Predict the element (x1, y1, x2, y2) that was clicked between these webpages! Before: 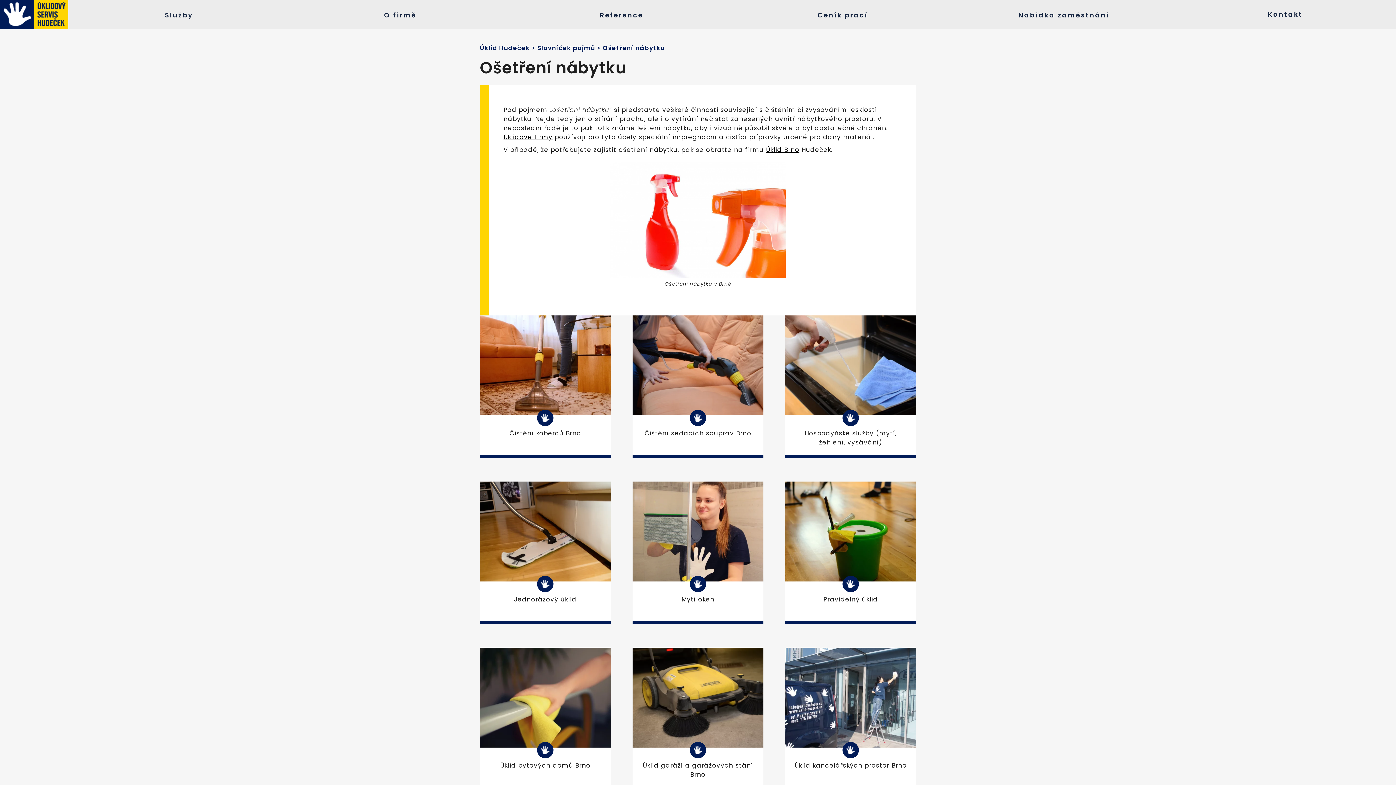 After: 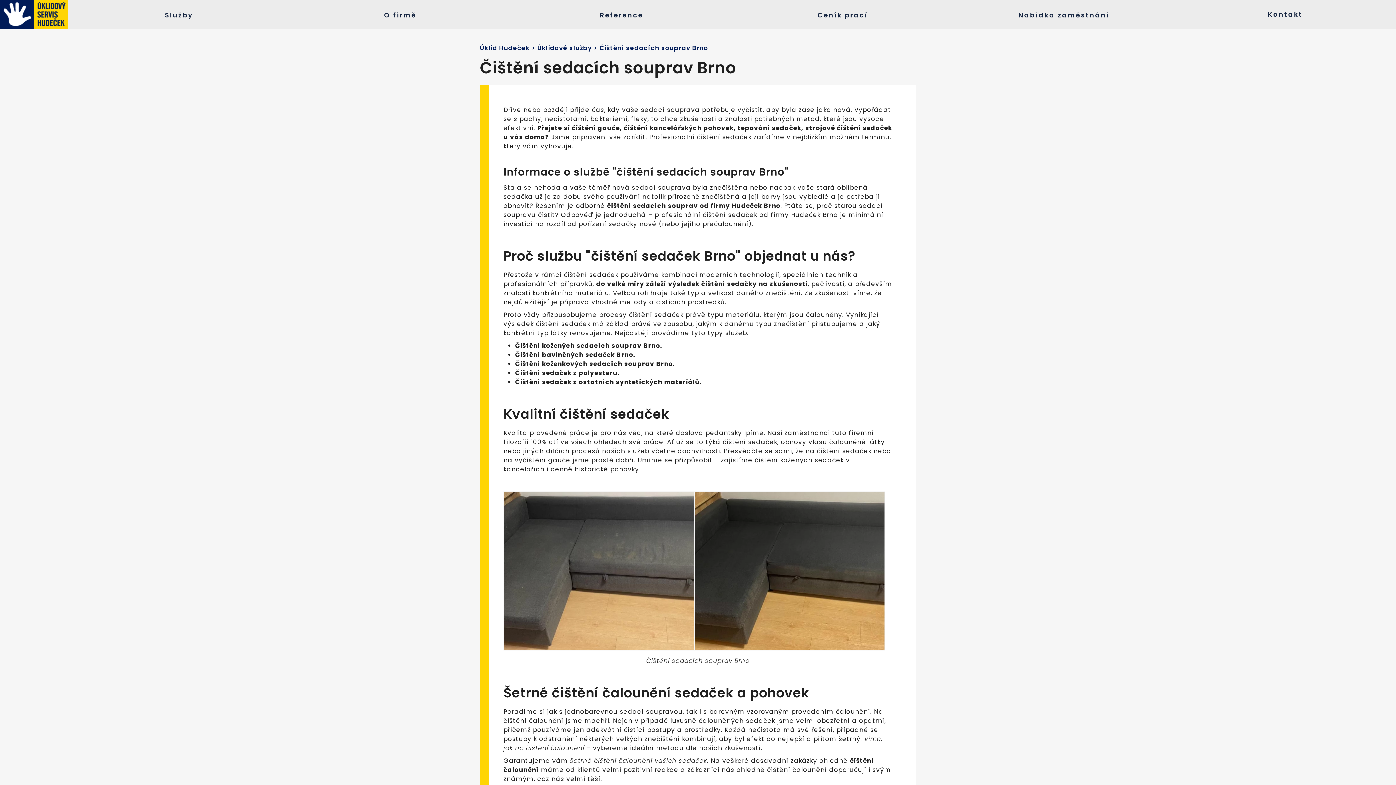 Action: label: Čištění sedacích souprav Brno bbox: (632, 315, 763, 456)